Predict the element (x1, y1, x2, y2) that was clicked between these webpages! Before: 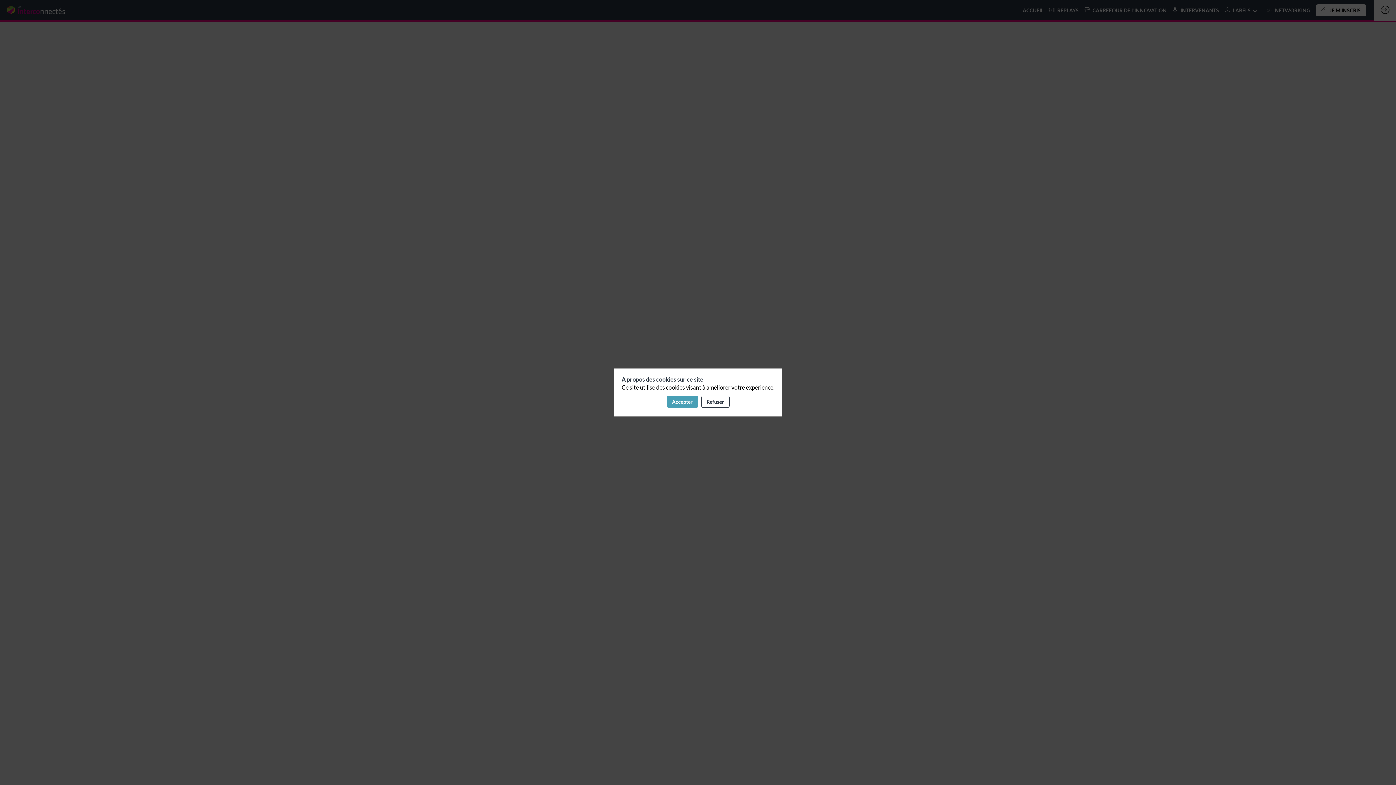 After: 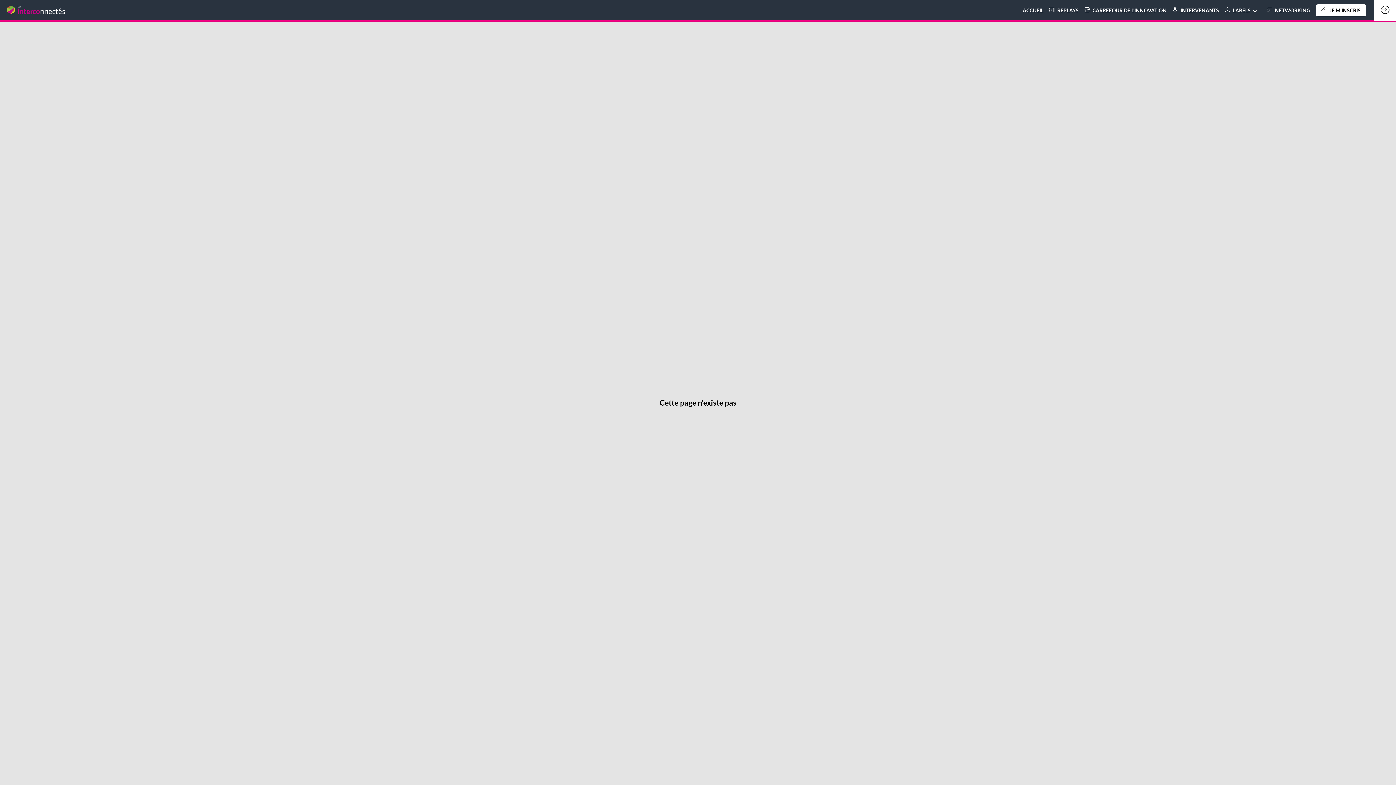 Action: label: Accepter bbox: (666, 396, 698, 408)